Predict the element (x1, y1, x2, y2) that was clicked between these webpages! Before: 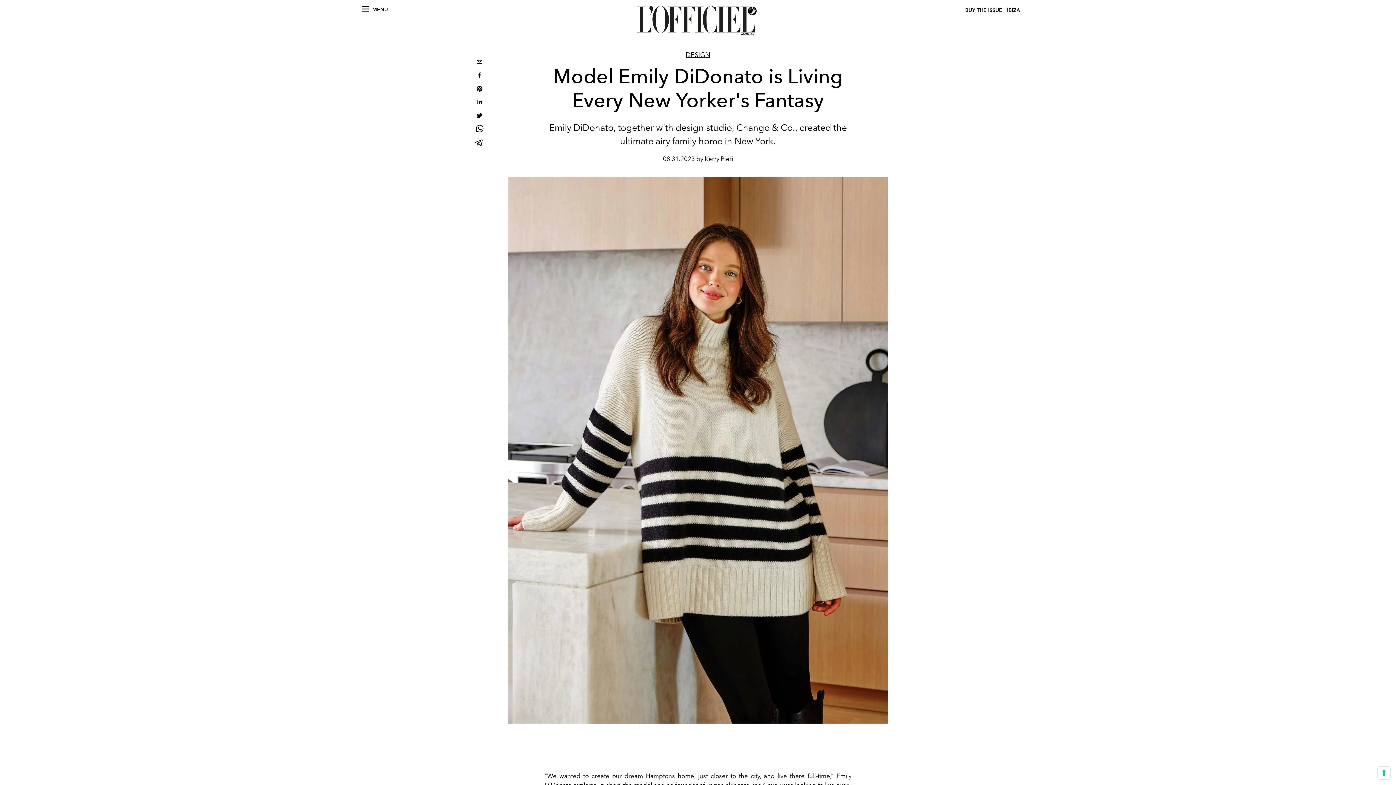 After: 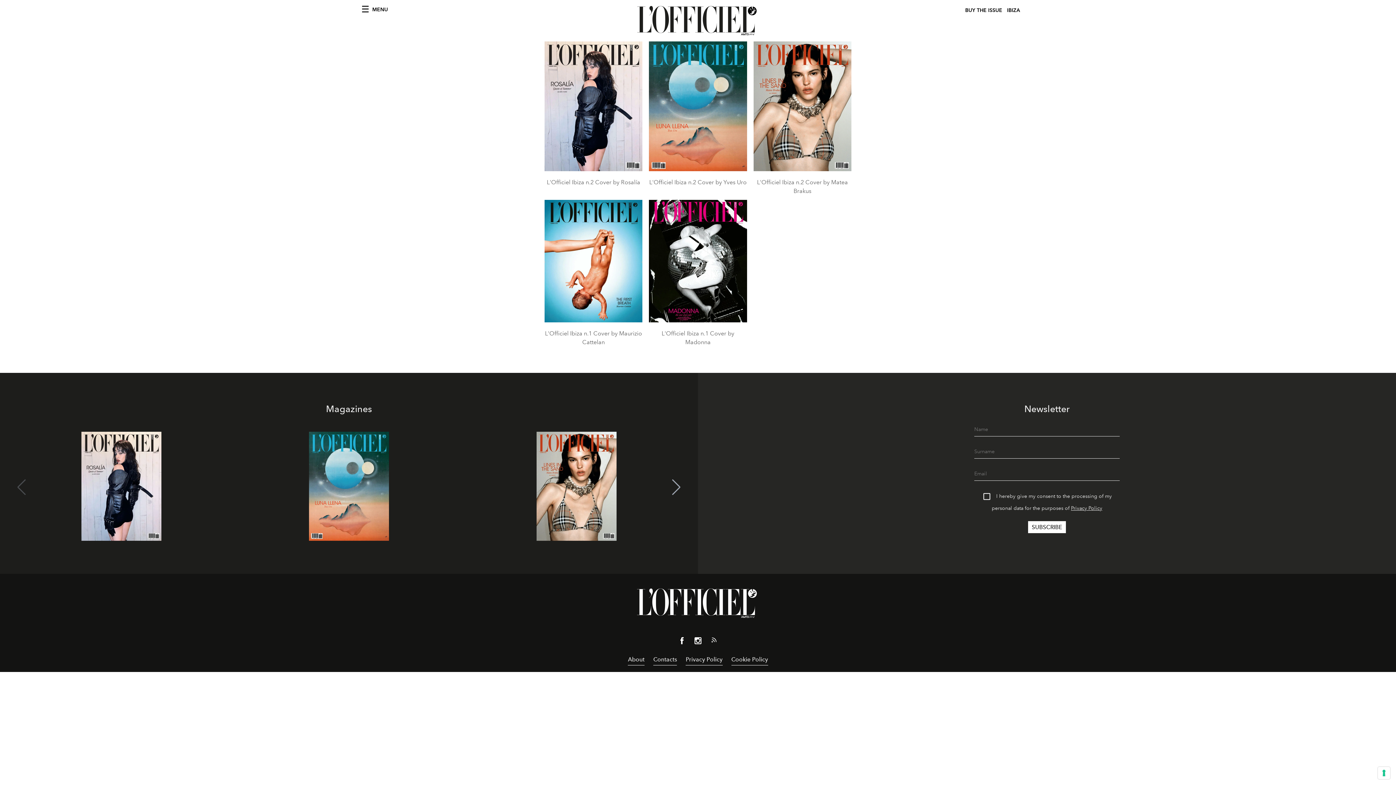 Action: label: BUY THE ISSUE bbox: (965, 6, 1005, 14)